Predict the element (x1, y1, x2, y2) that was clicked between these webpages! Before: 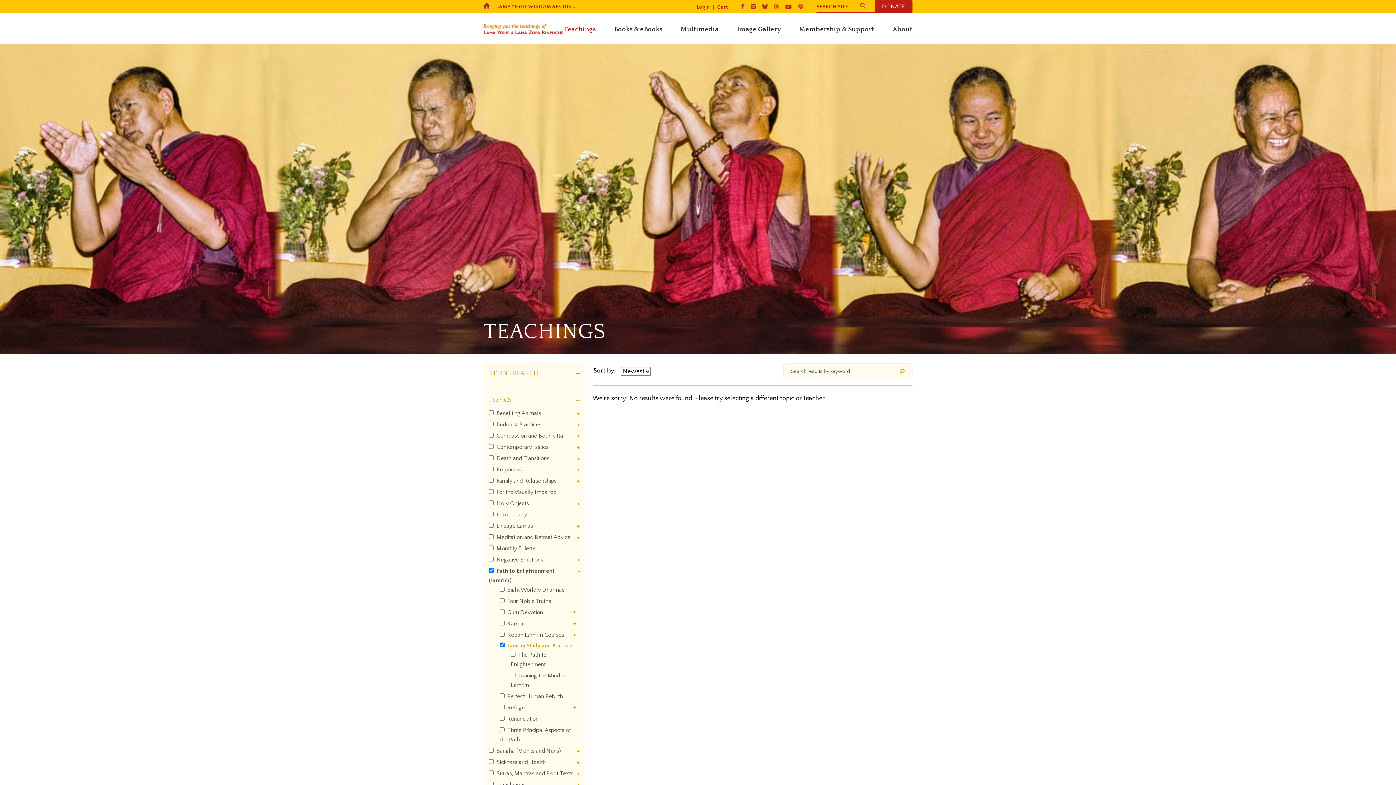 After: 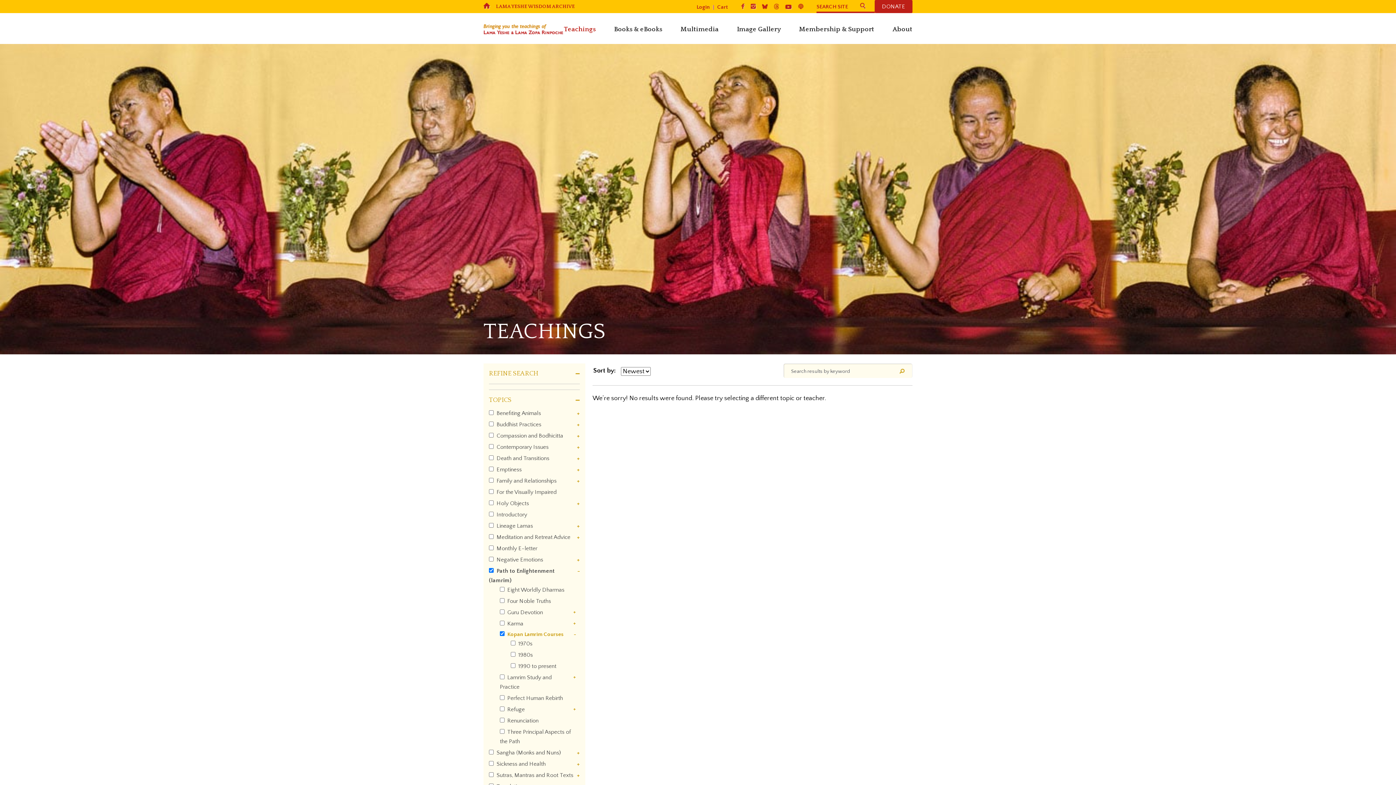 Action: label: Kopan Lamrim Courses
Apply Kopan Lamrim Courses filter bbox: (507, 632, 564, 638)